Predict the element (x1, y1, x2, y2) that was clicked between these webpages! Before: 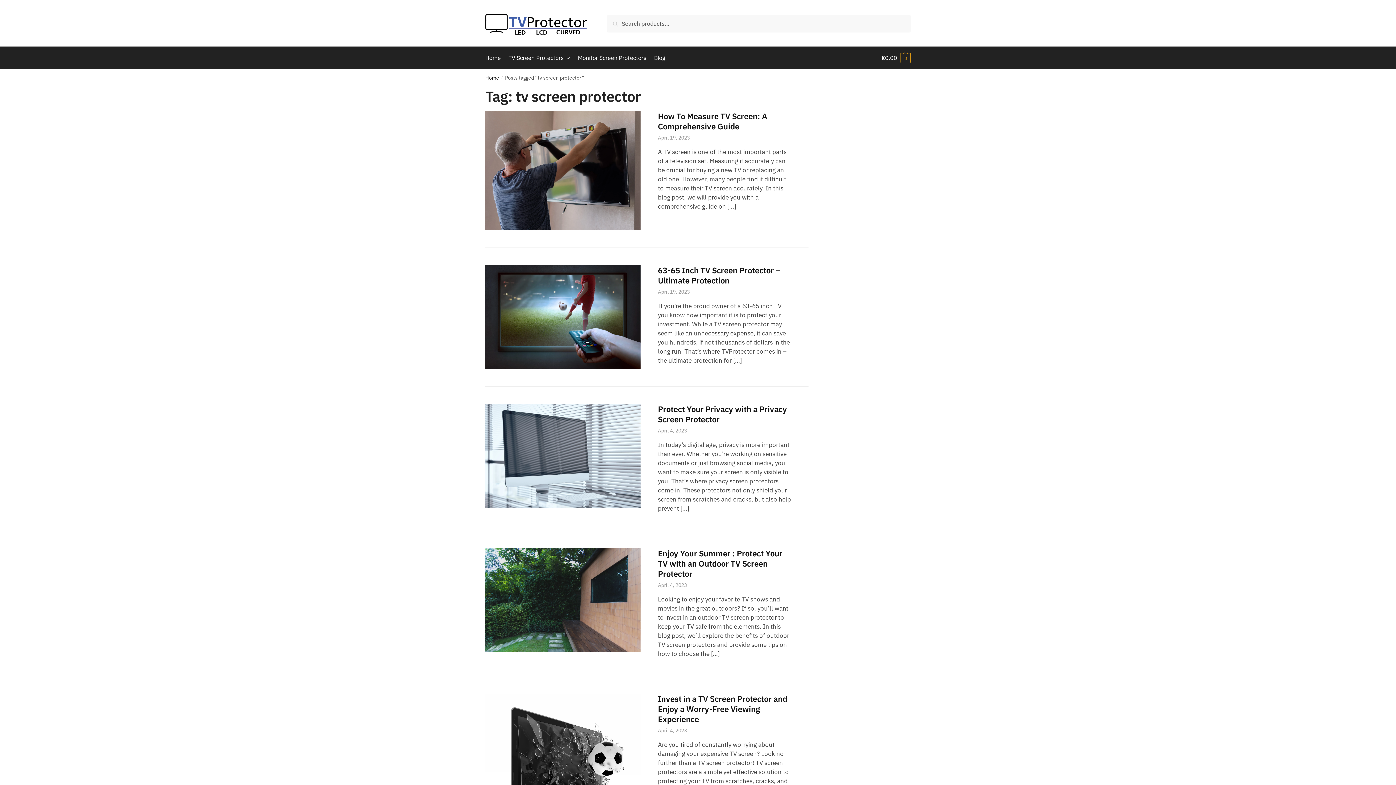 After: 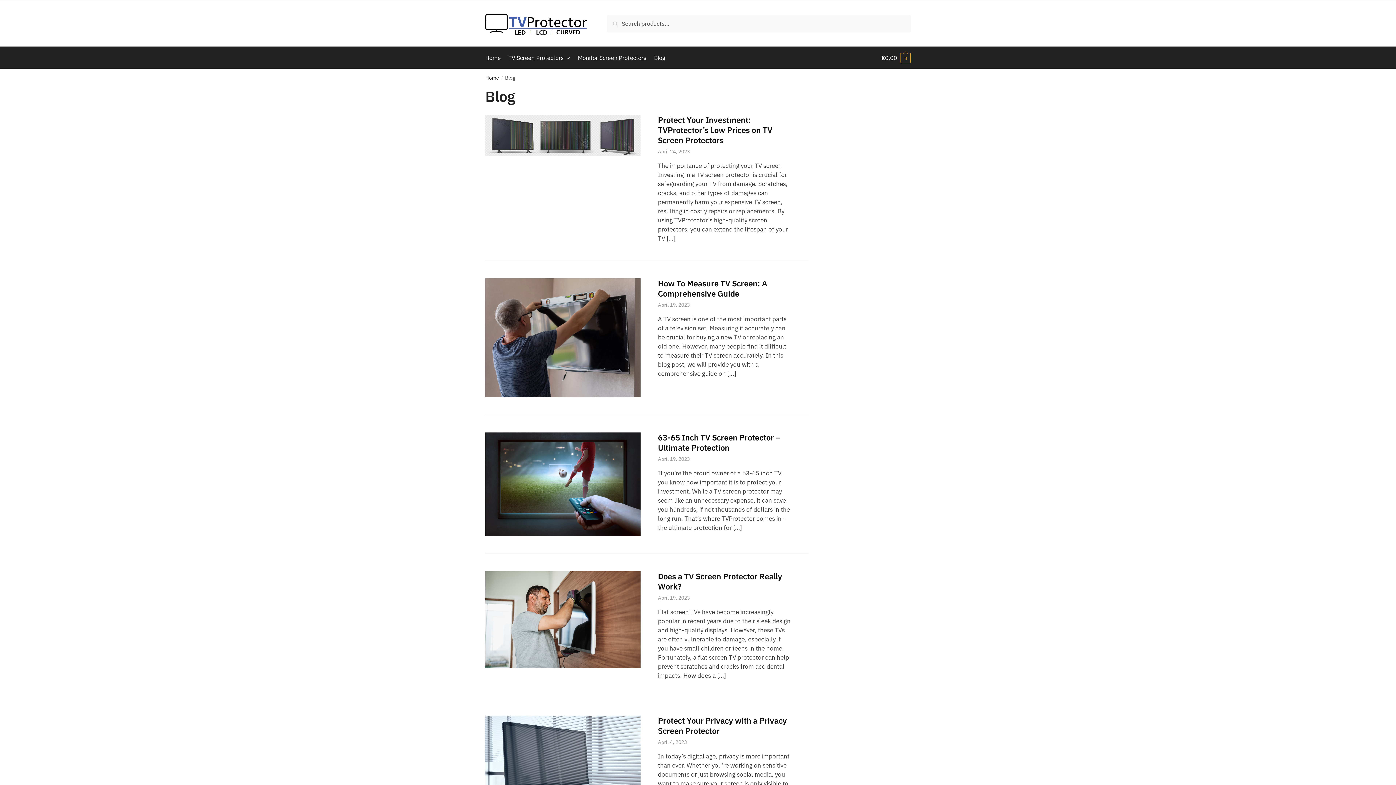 Action: label: Blog bbox: (651, 46, 668, 68)